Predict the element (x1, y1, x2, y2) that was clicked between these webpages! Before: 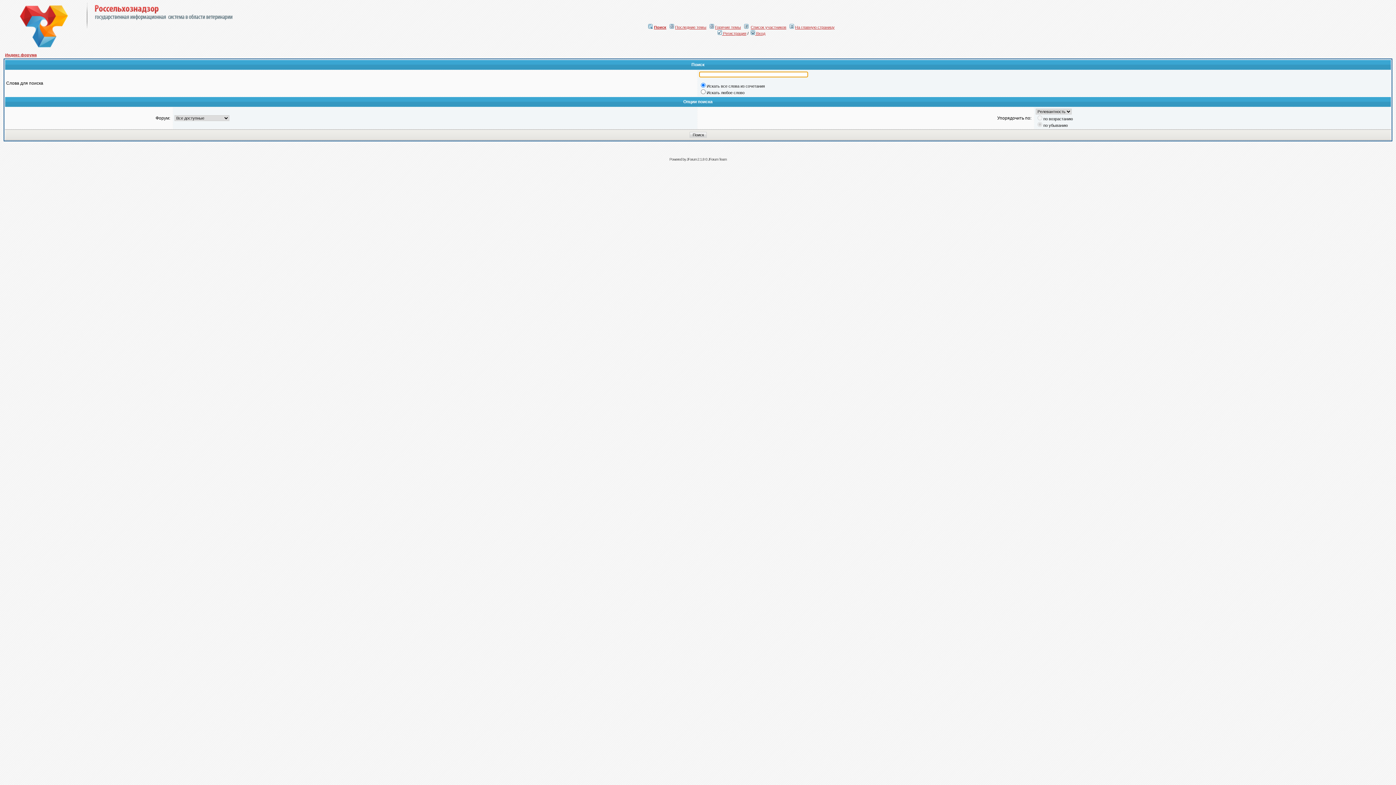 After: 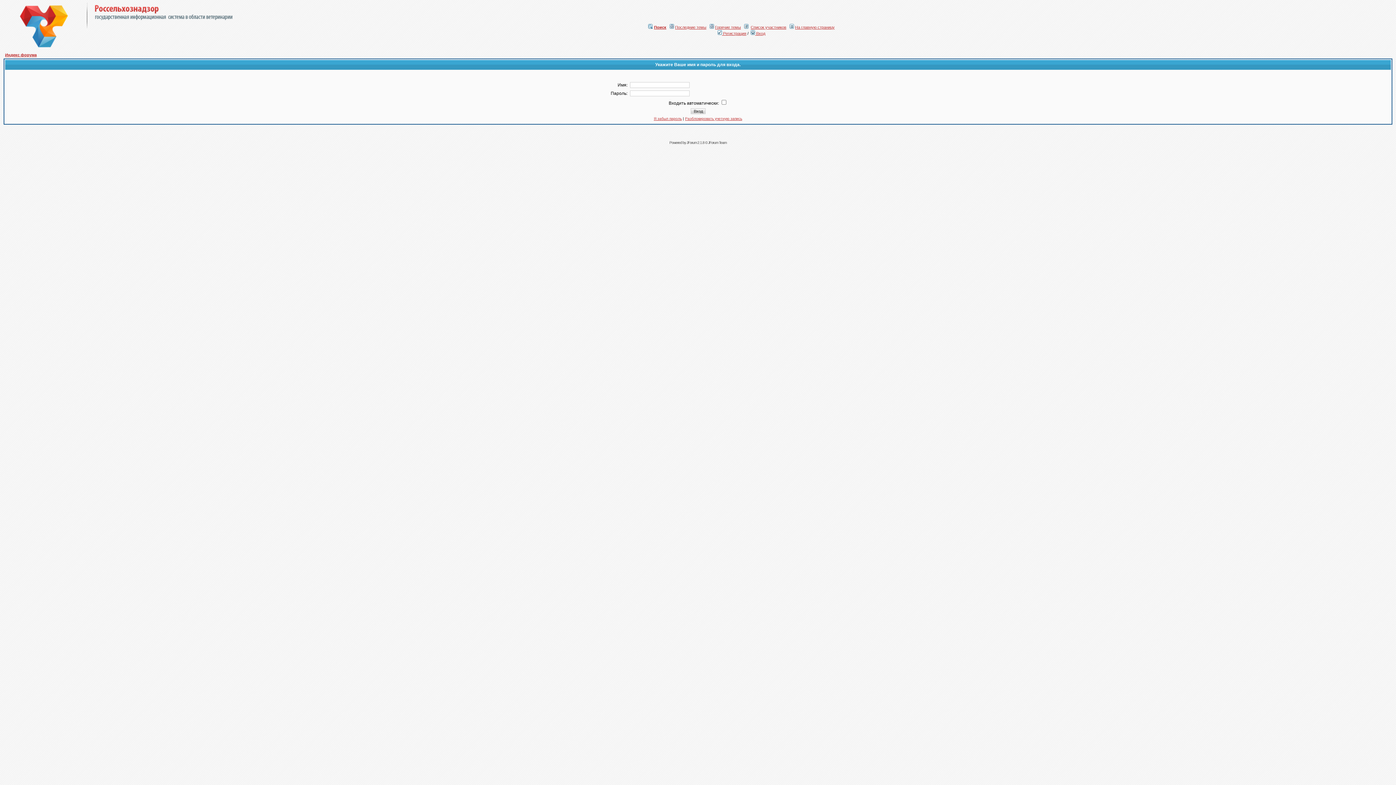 Action: bbox: (750, 31, 765, 35) label:  Вход